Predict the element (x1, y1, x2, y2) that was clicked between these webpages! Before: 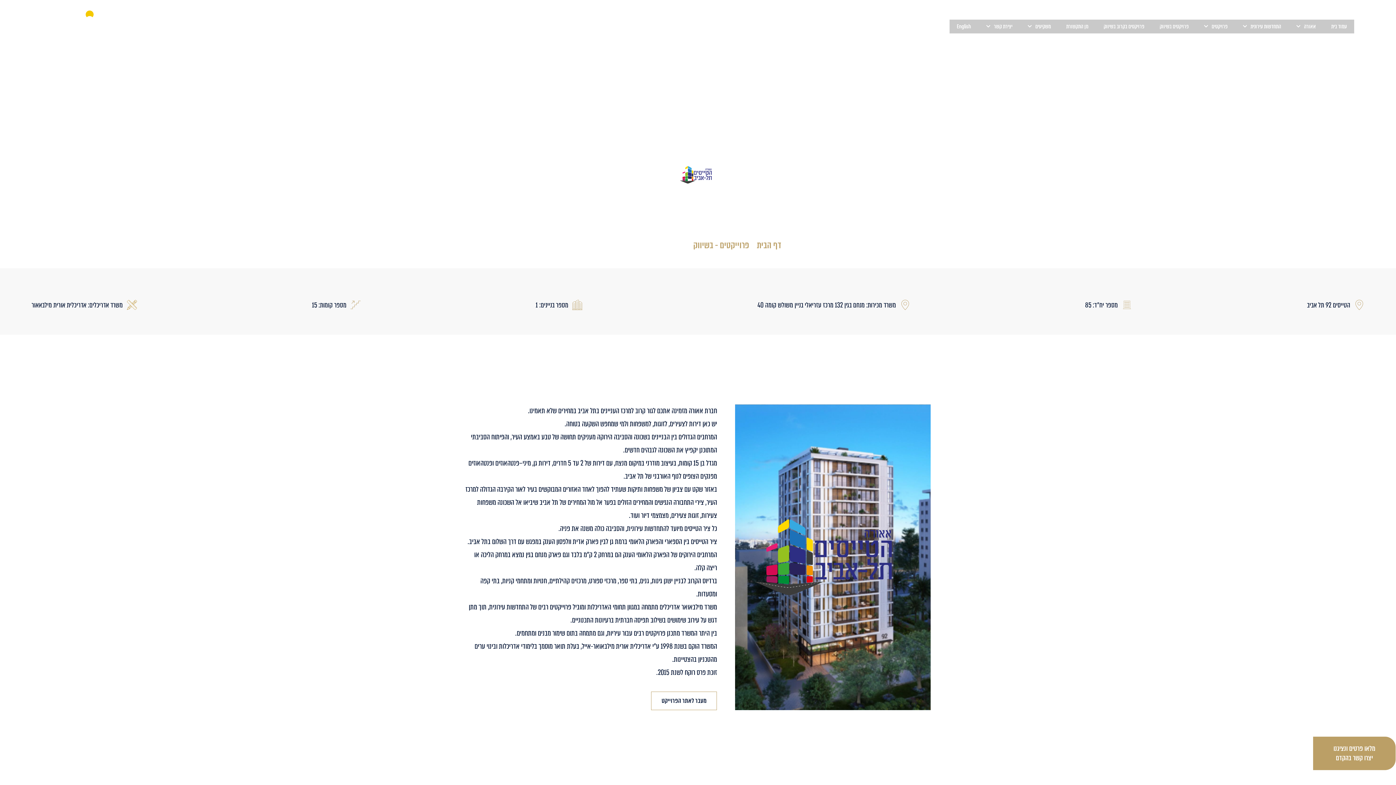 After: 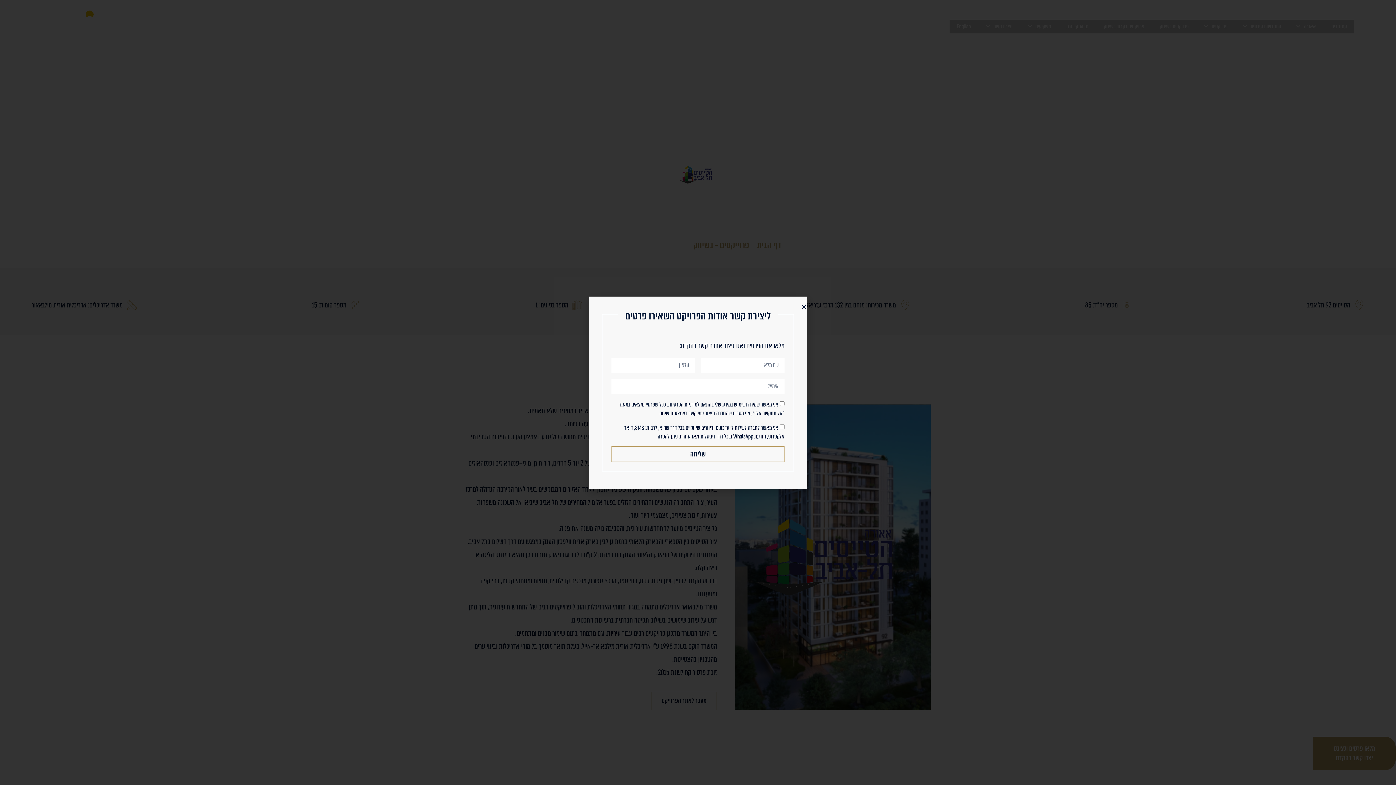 Action: label: מלאו פרטים ונציגנו
יצרו קשר בהקדם bbox: (1333, 744, 1375, 763)